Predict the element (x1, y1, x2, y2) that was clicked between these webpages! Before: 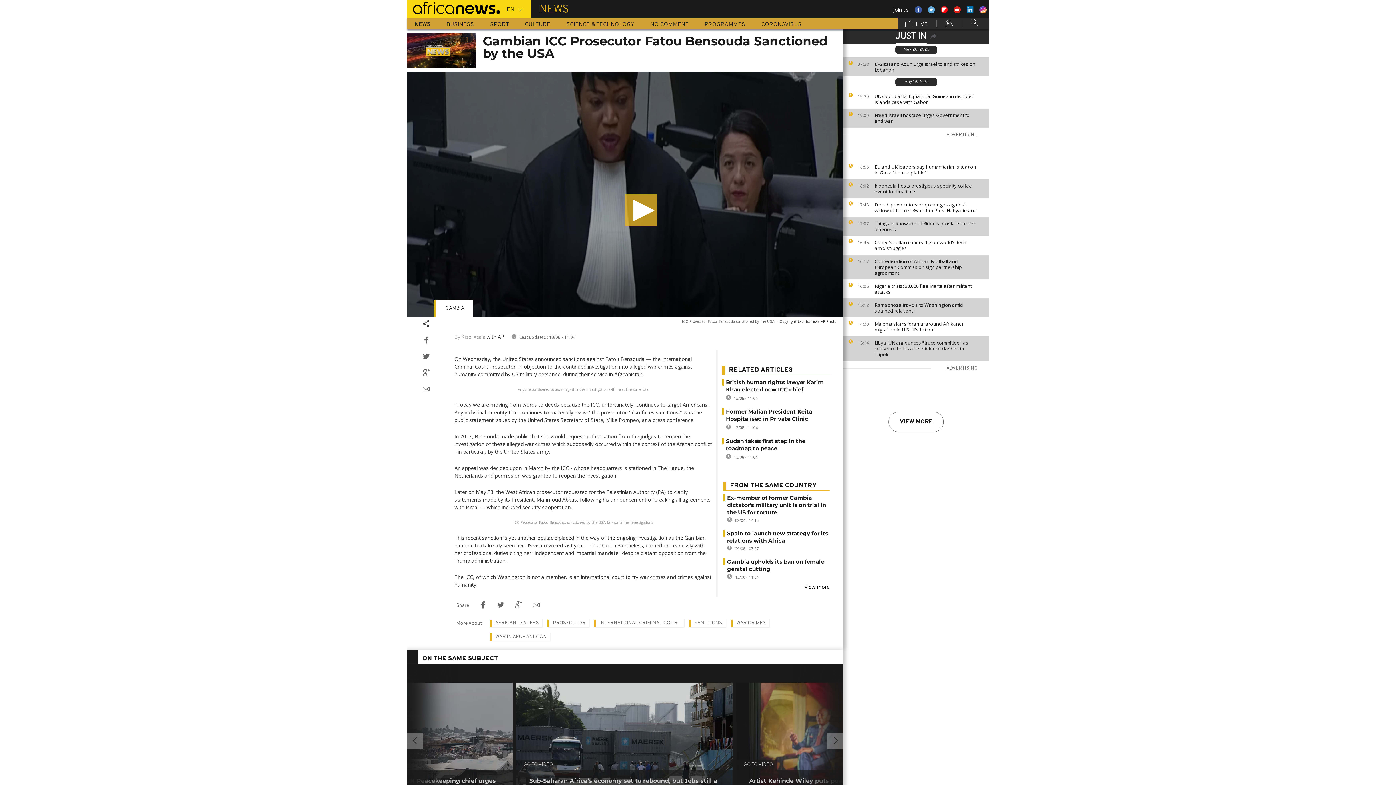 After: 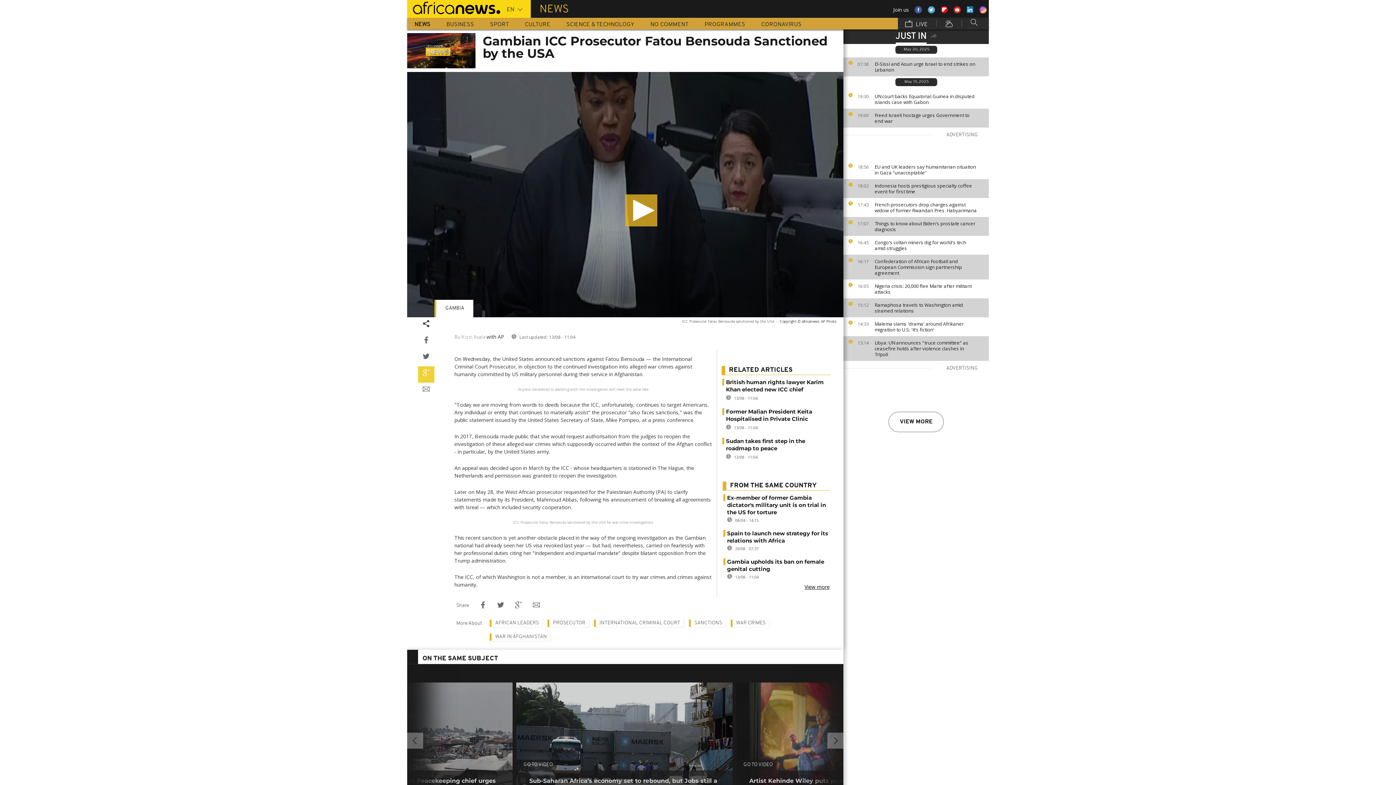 Action: bbox: (418, 366, 434, 382)